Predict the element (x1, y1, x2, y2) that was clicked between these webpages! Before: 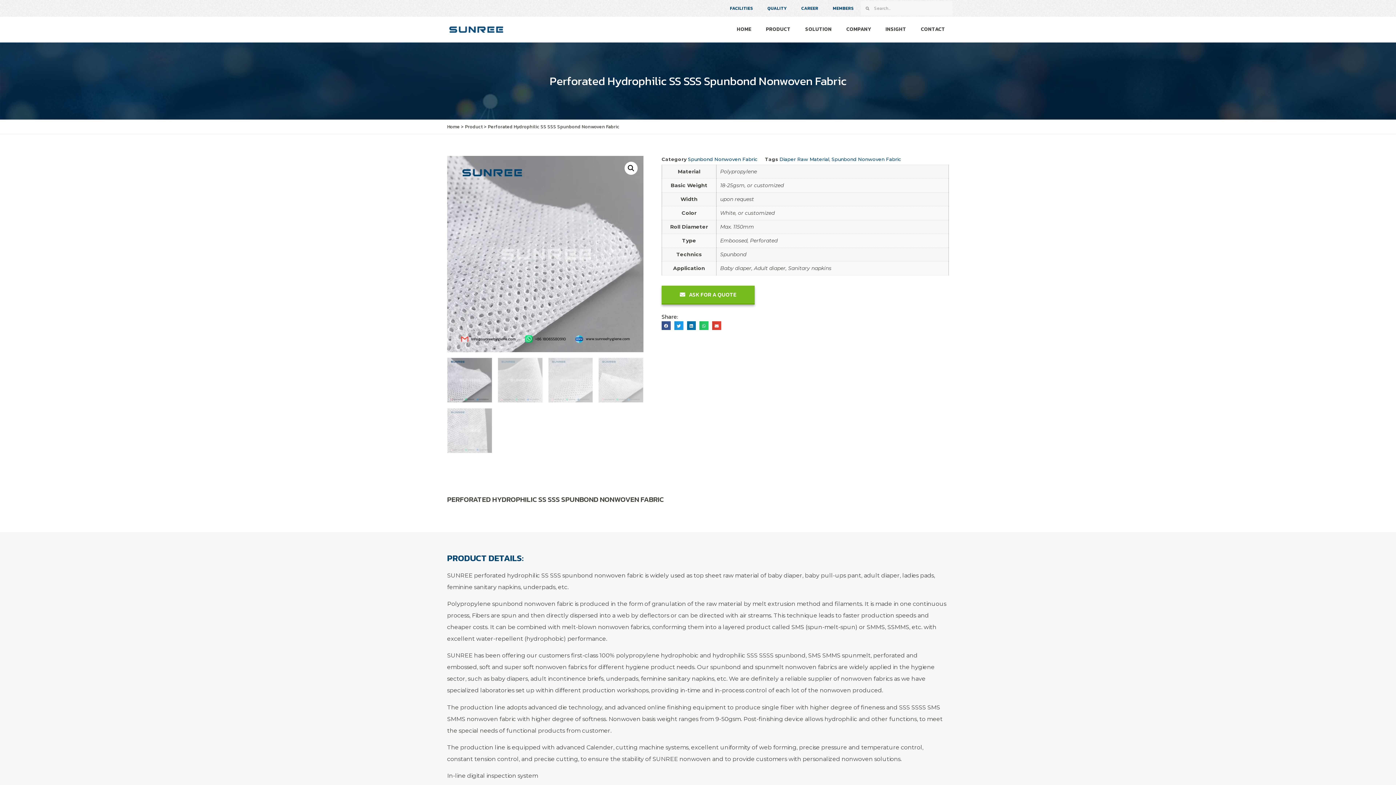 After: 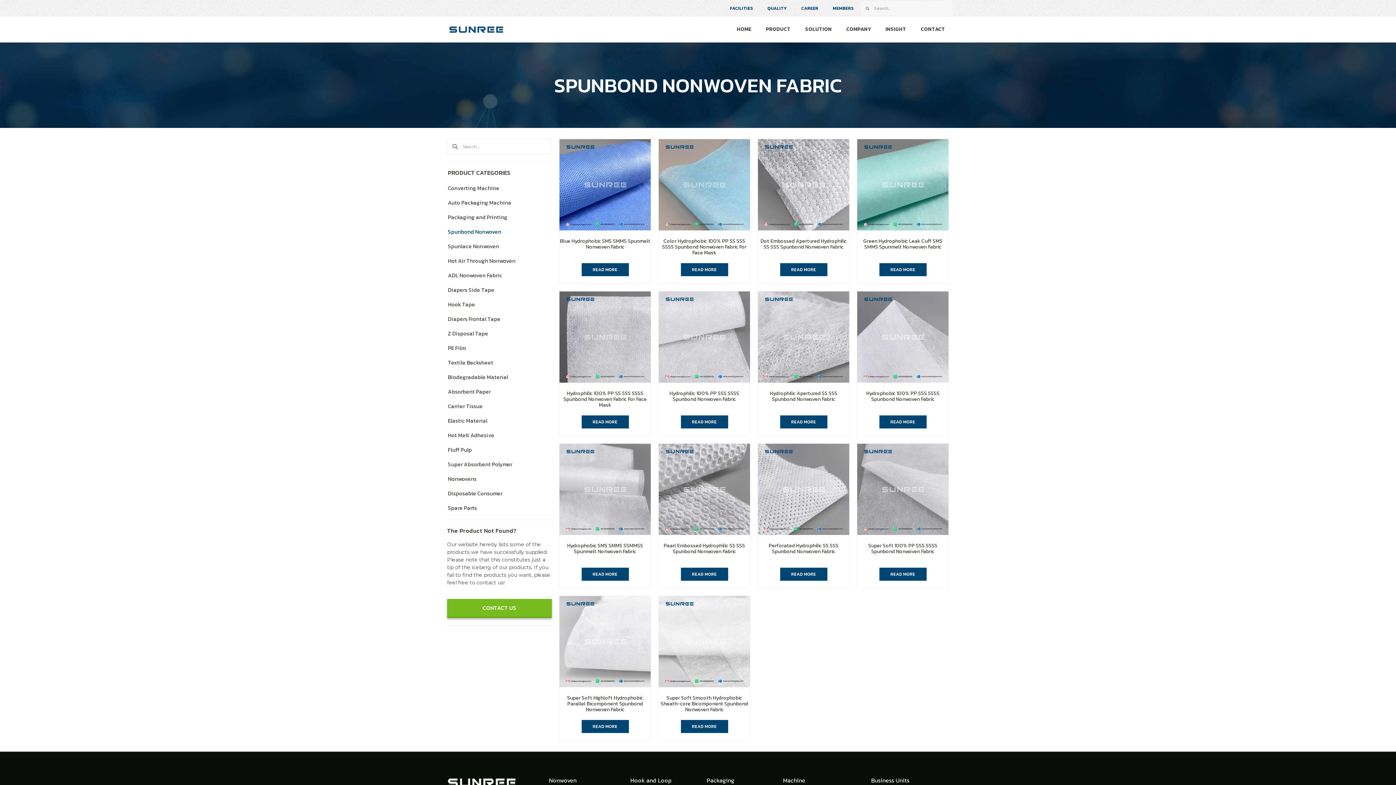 Action: bbox: (688, 156, 757, 162) label: Spunbond Nonwoven Fabric